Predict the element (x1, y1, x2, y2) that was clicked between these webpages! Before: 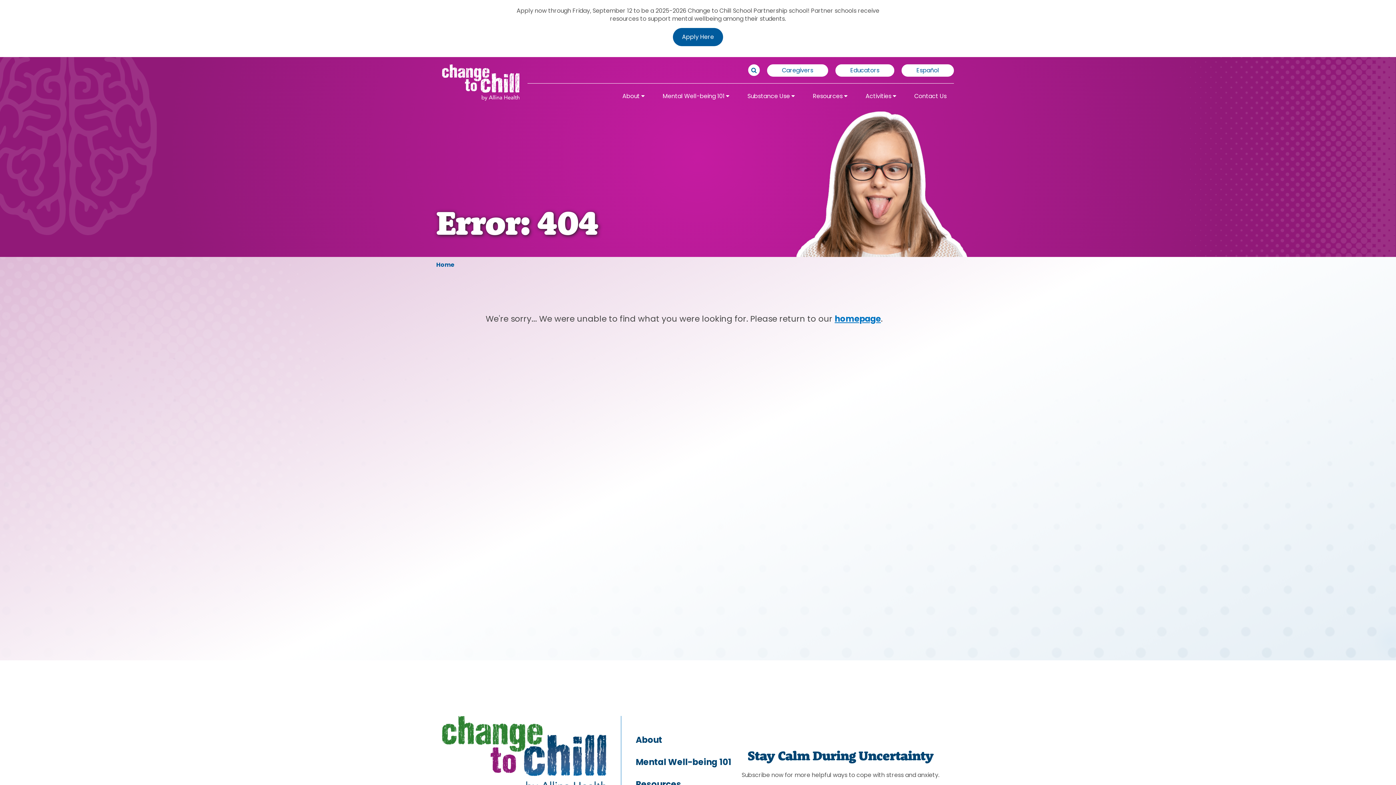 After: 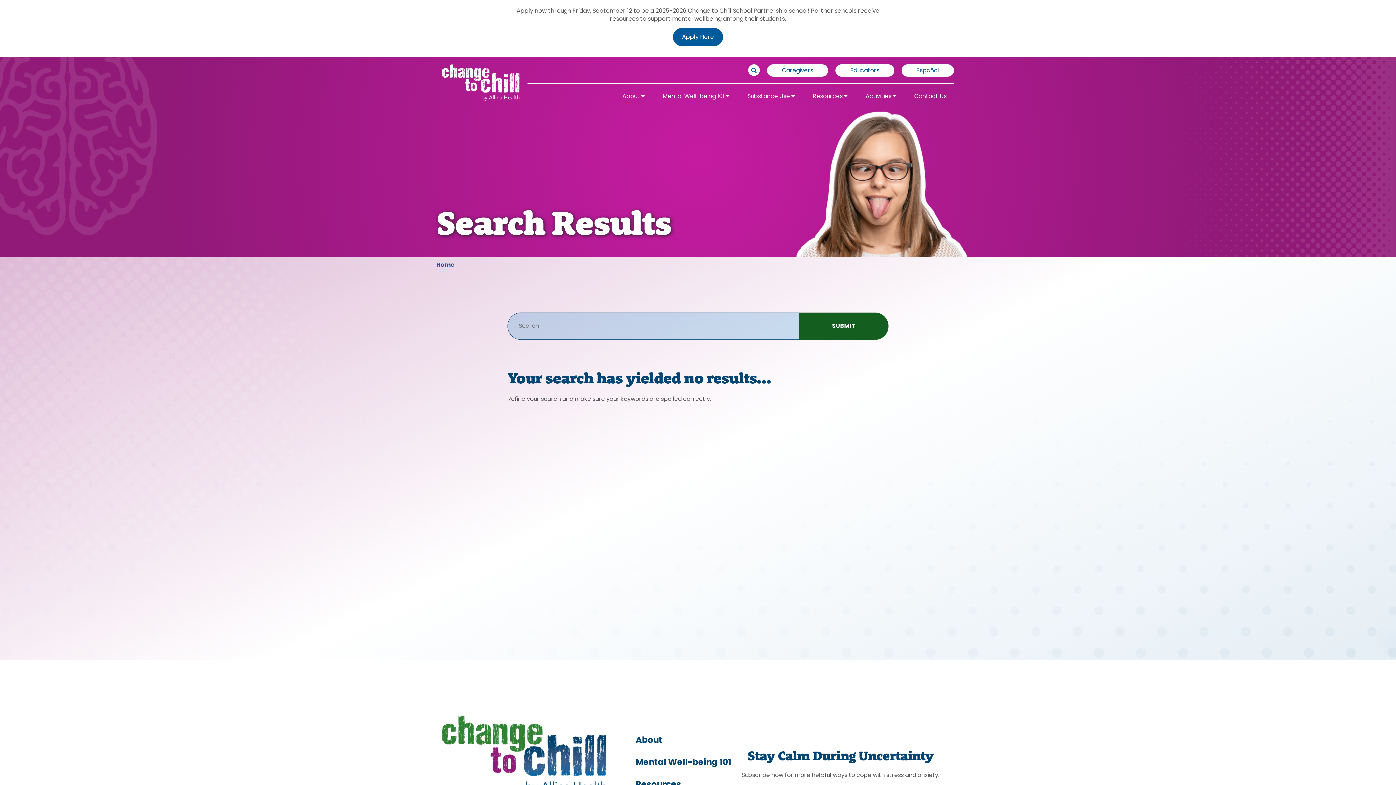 Action: bbox: (748, 64, 760, 76)